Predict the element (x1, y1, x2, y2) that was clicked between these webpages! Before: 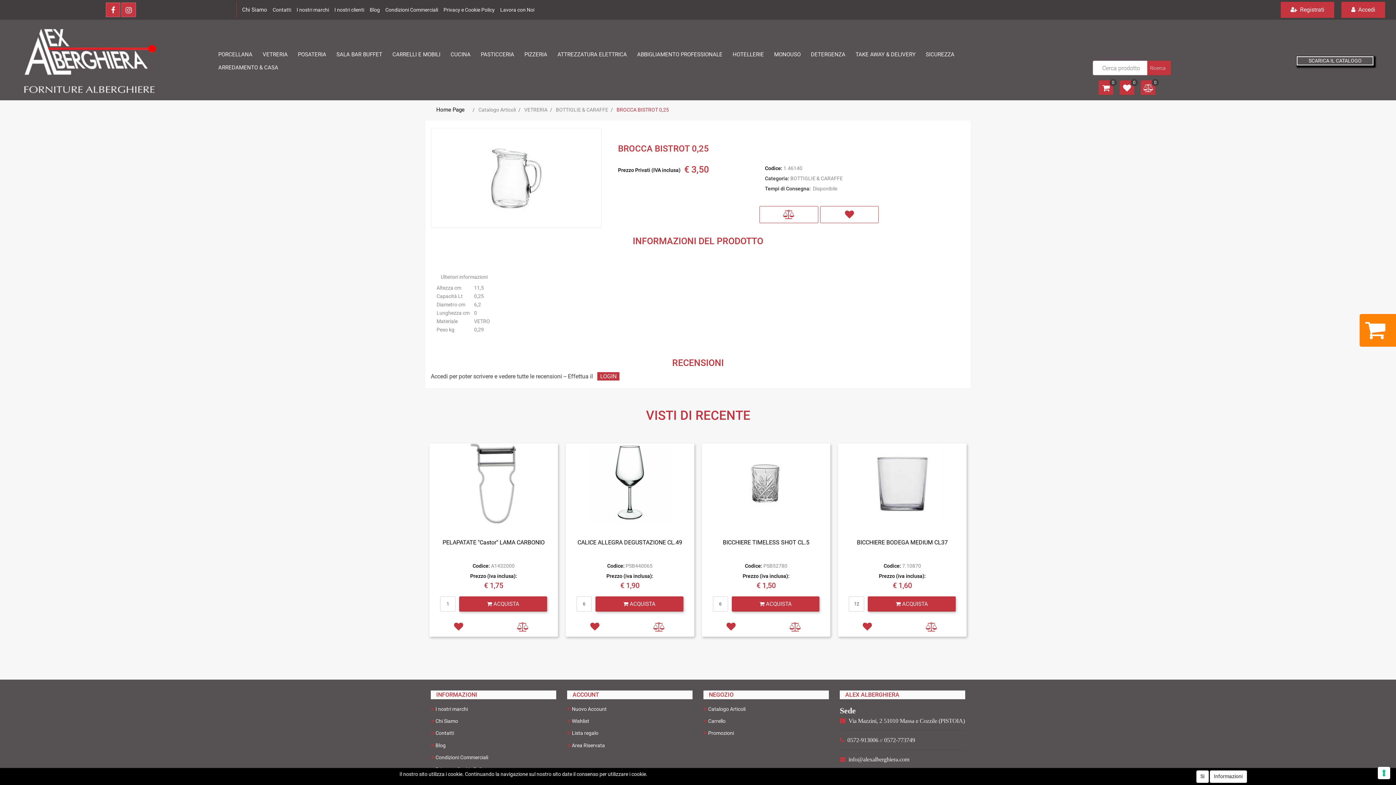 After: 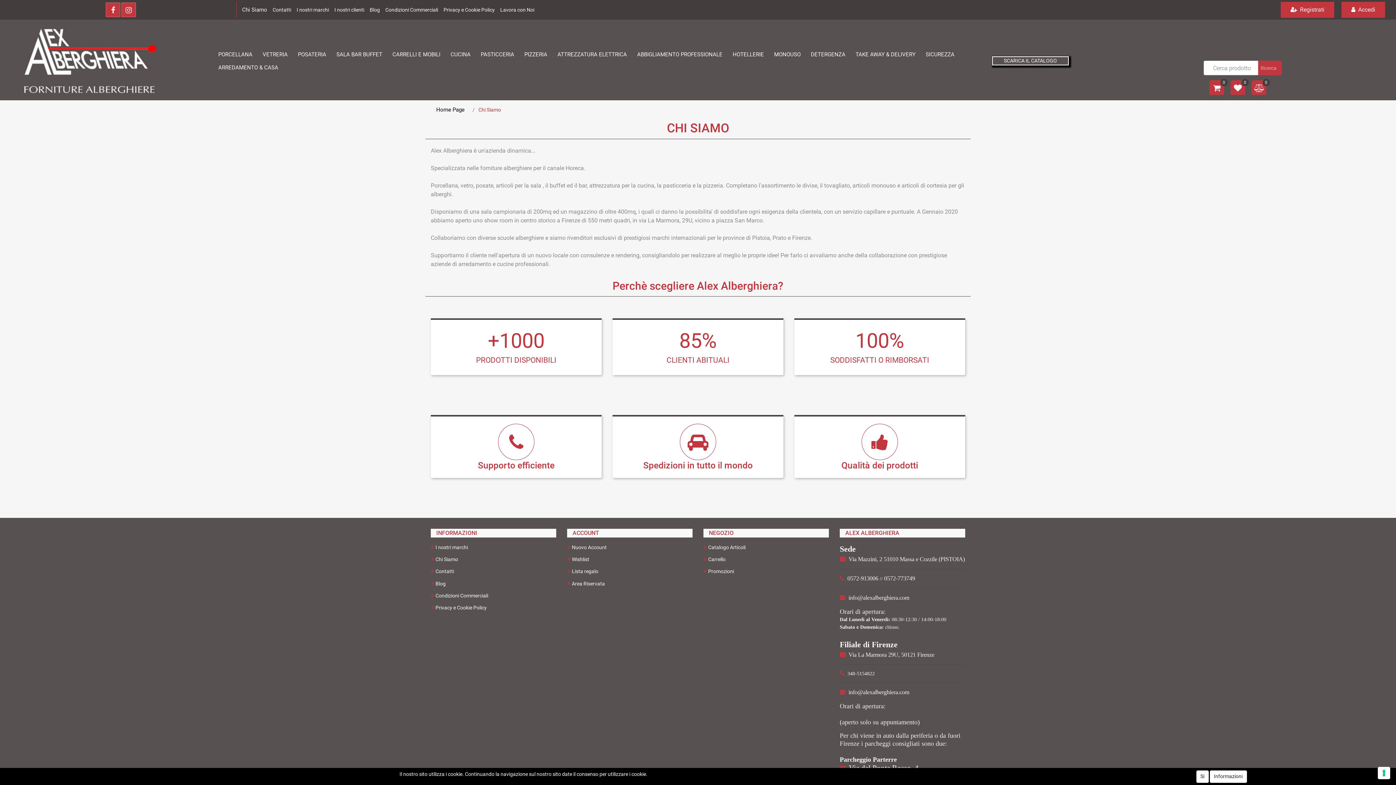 Action: label: Chi Siamo bbox: (242, 6, 267, 13)